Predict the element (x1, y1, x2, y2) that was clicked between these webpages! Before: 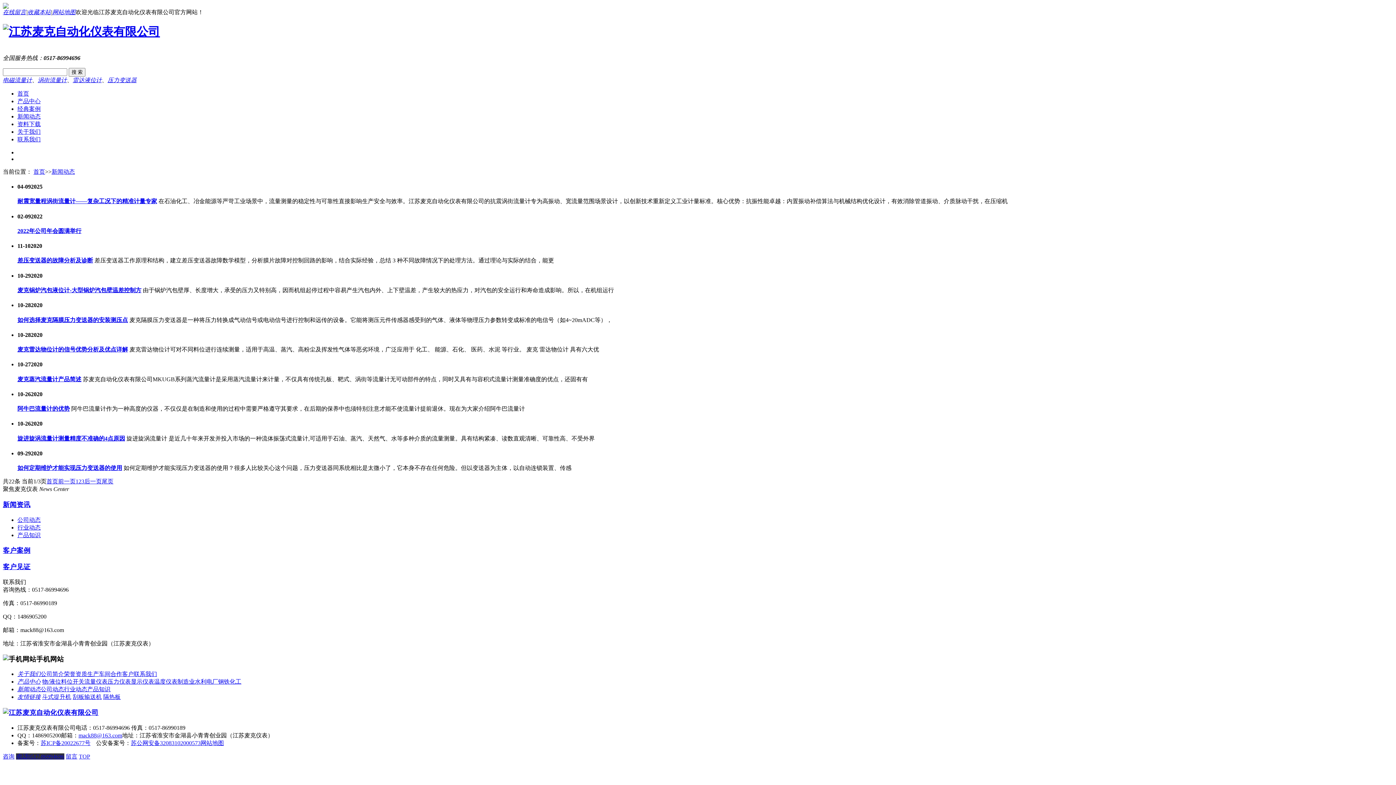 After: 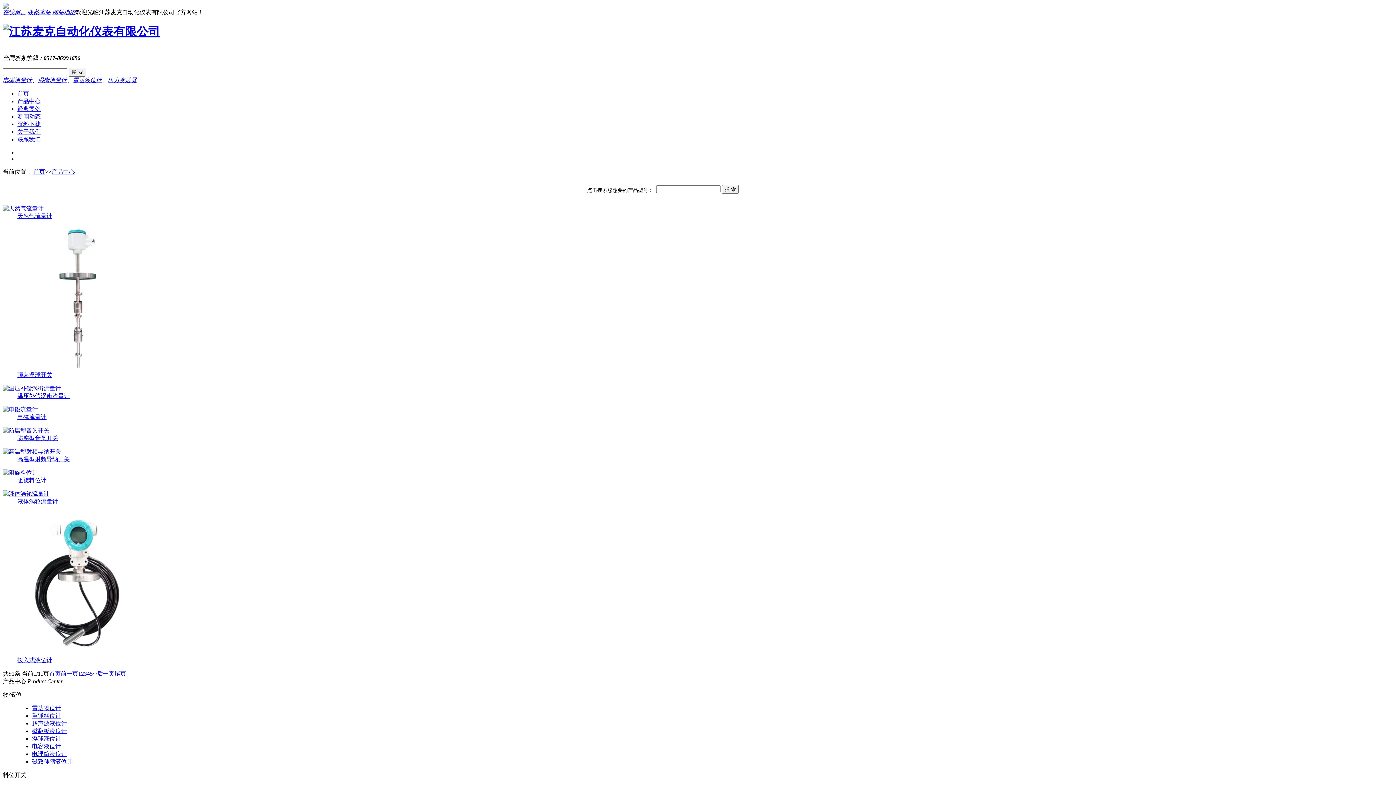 Action: bbox: (72, 77, 101, 83) label: 雷达液位计